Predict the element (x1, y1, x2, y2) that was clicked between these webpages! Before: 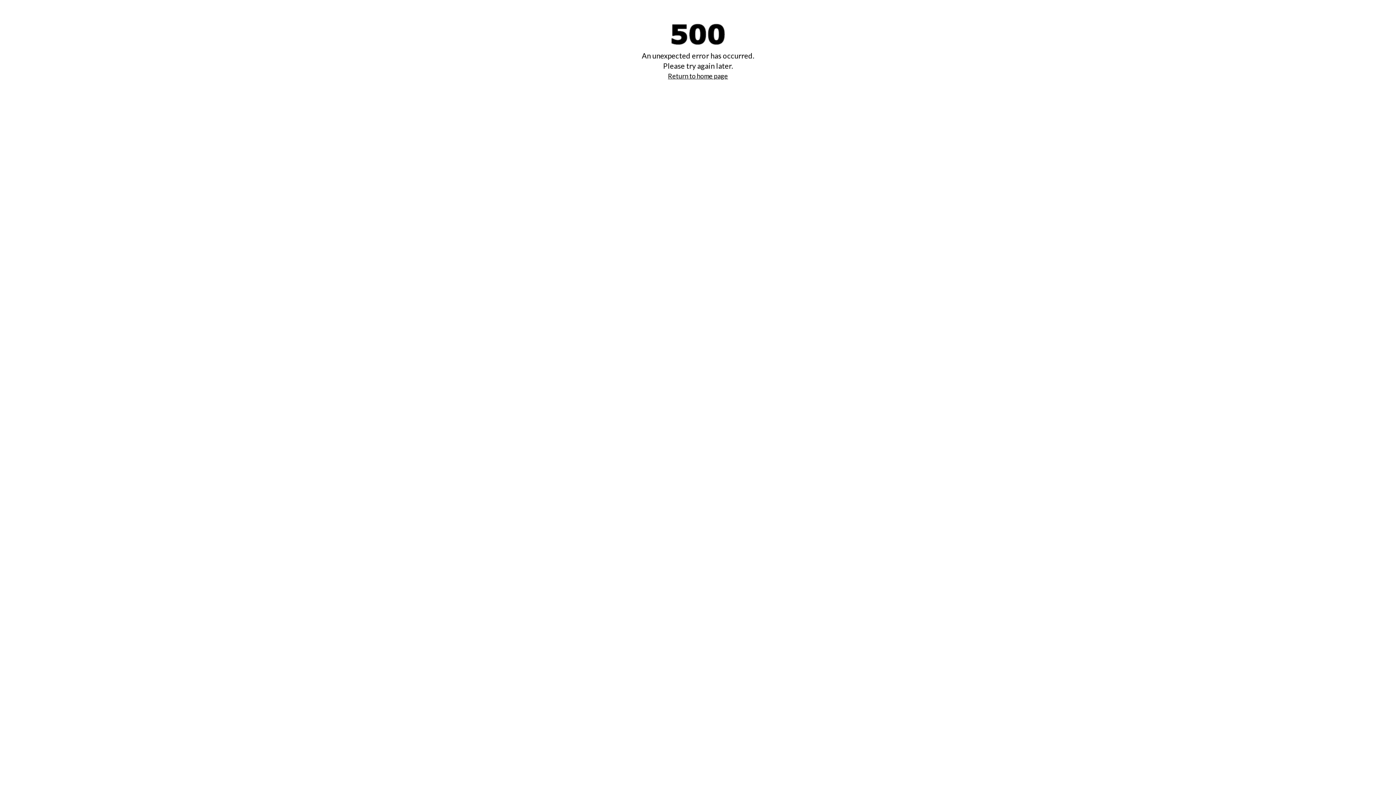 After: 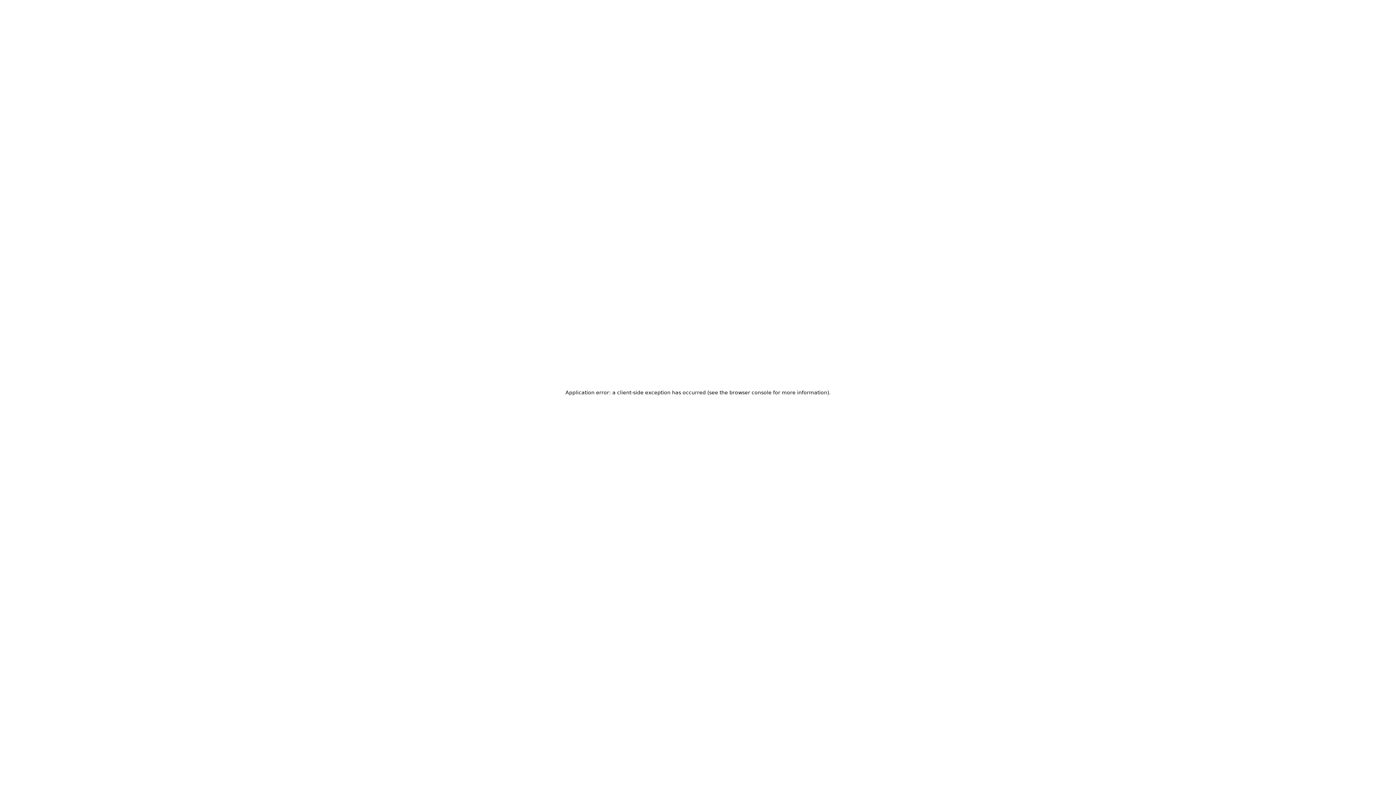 Action: bbox: (668, 72, 728, 80) label: Return to home page